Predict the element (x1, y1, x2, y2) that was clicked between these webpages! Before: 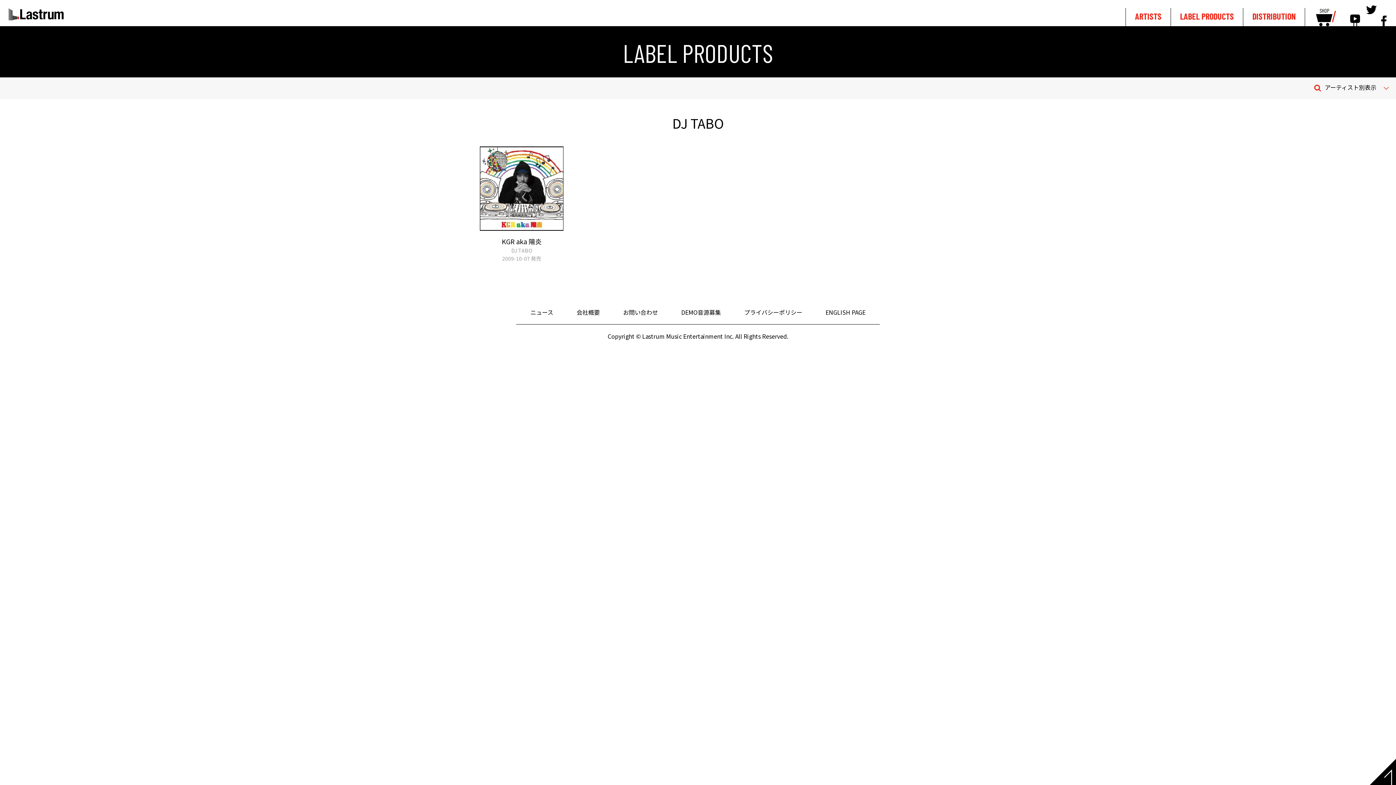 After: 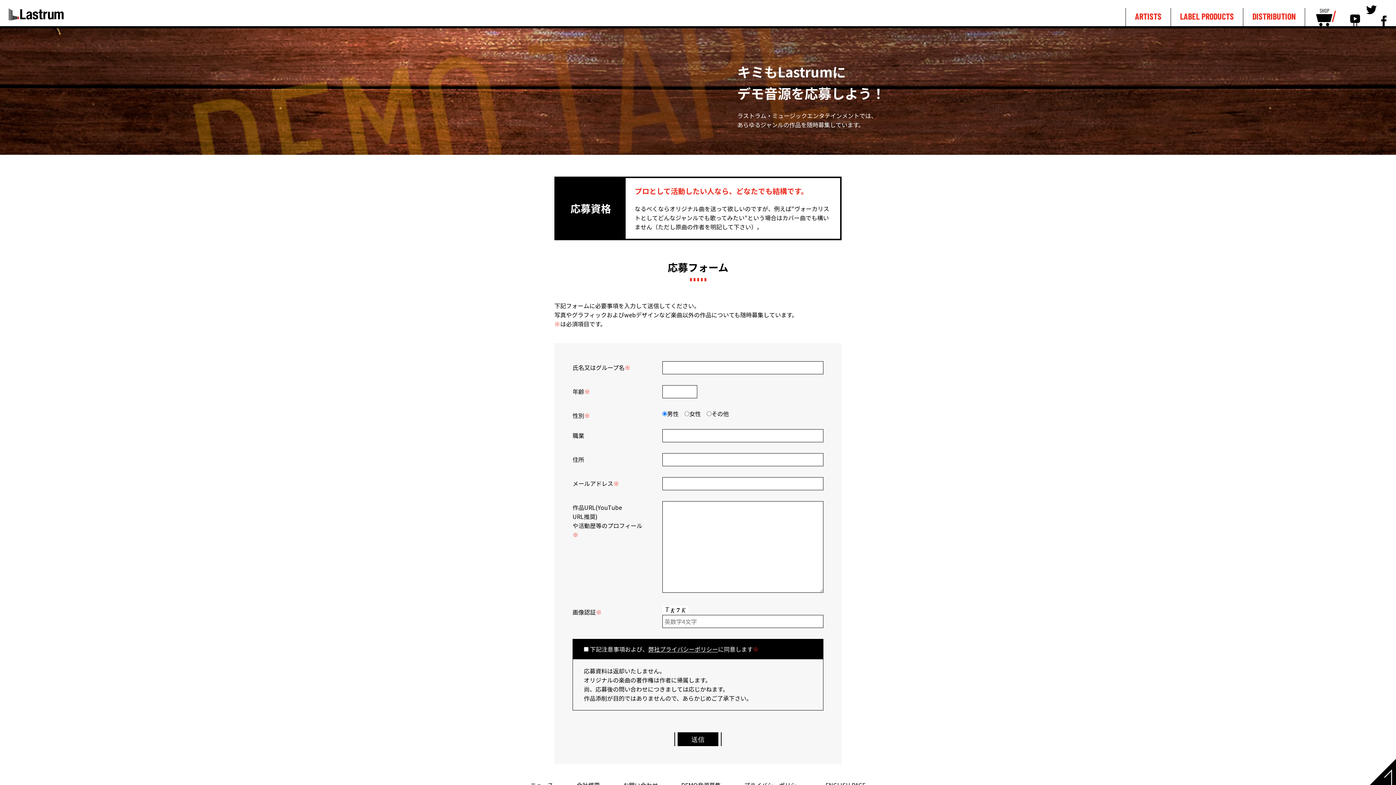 Action: bbox: (669, 308, 732, 317) label: DEMO音源募集